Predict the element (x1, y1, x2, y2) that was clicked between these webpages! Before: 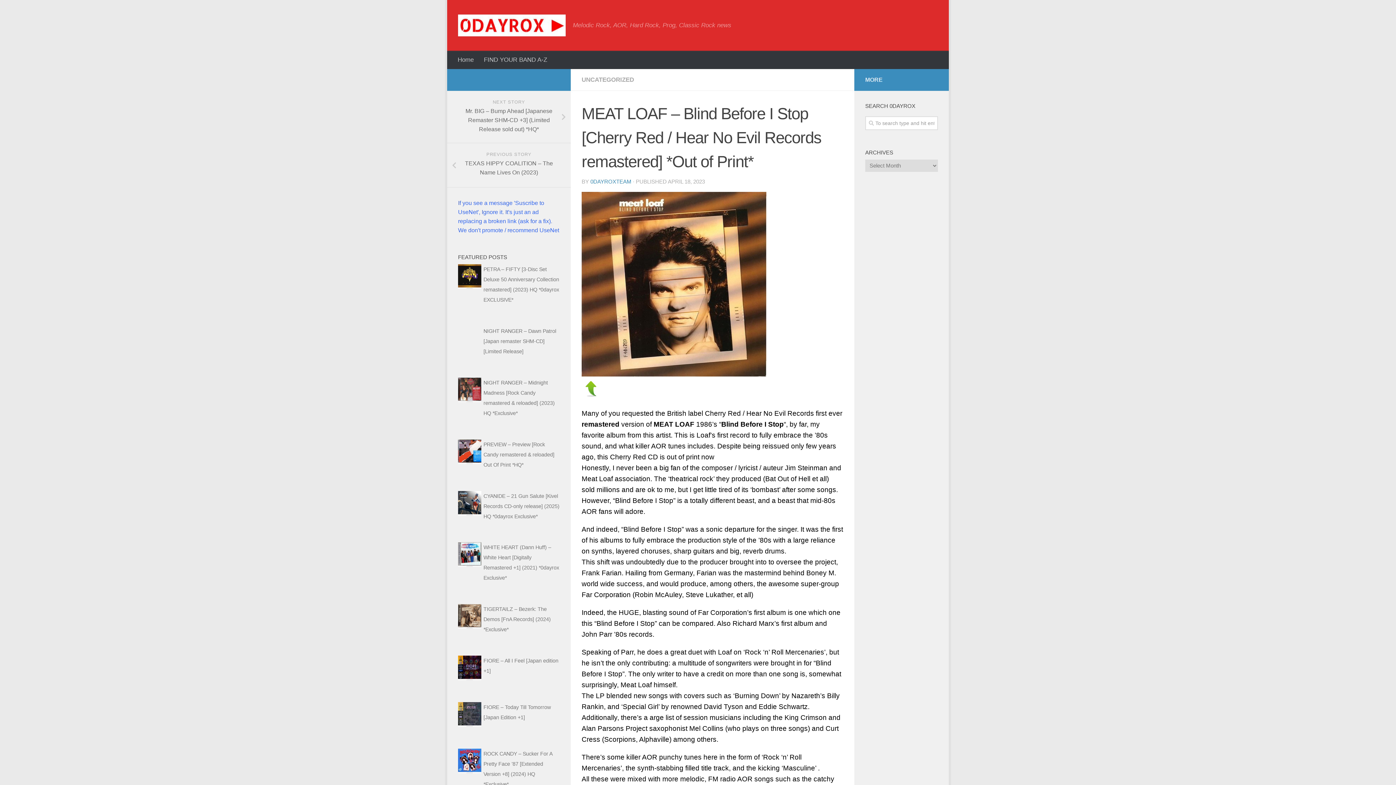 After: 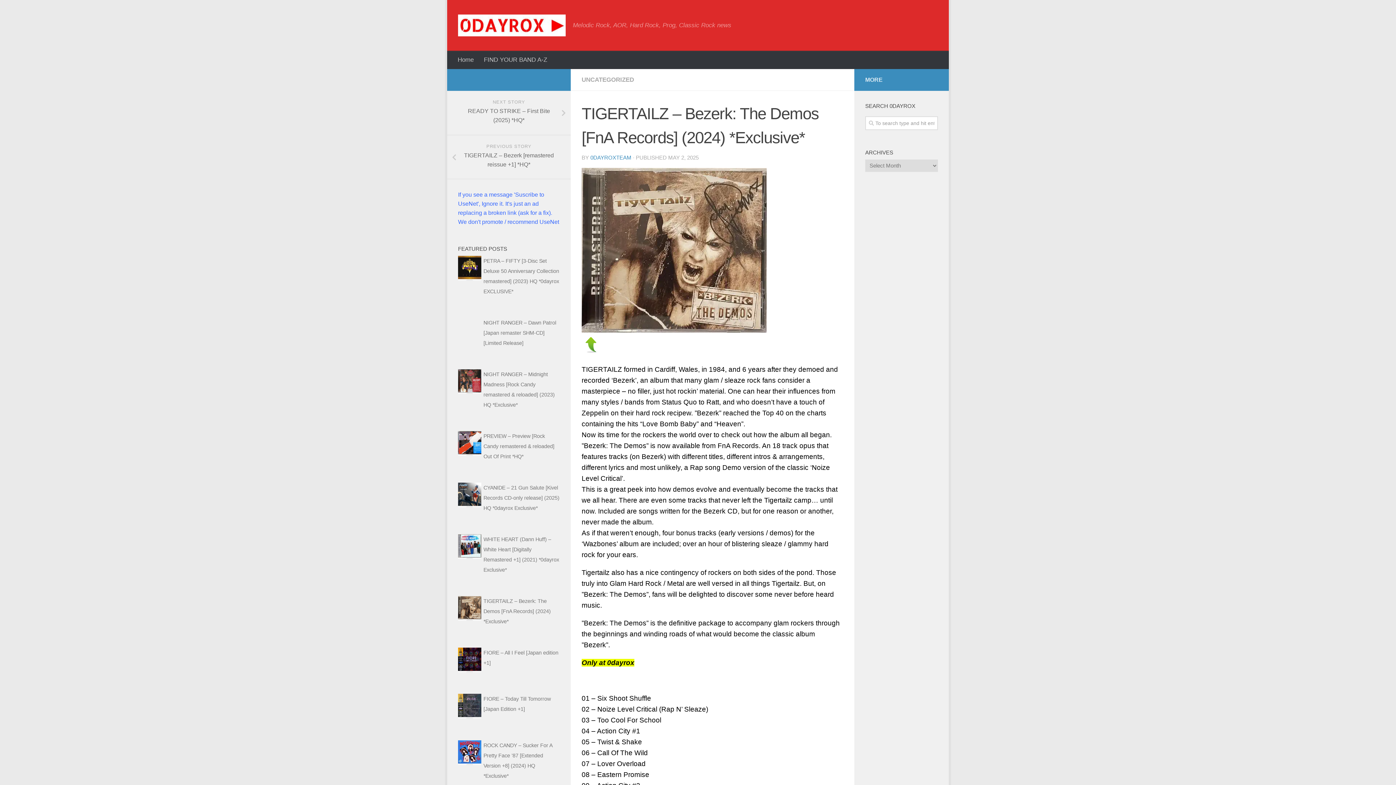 Action: bbox: (483, 606, 550, 632) label: TIGERTAILZ – Bezerk: The Demos [FnA Records] (2024) *Exclusive*